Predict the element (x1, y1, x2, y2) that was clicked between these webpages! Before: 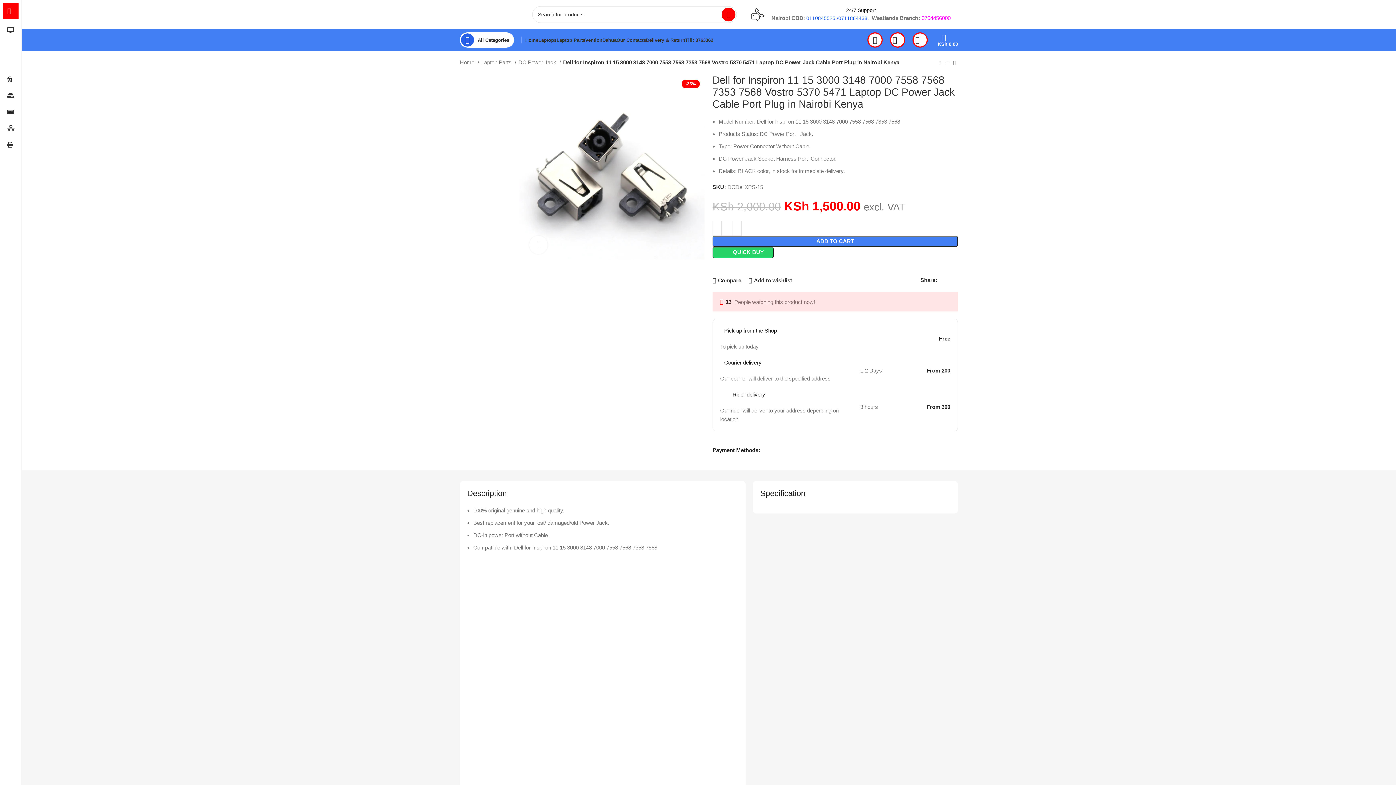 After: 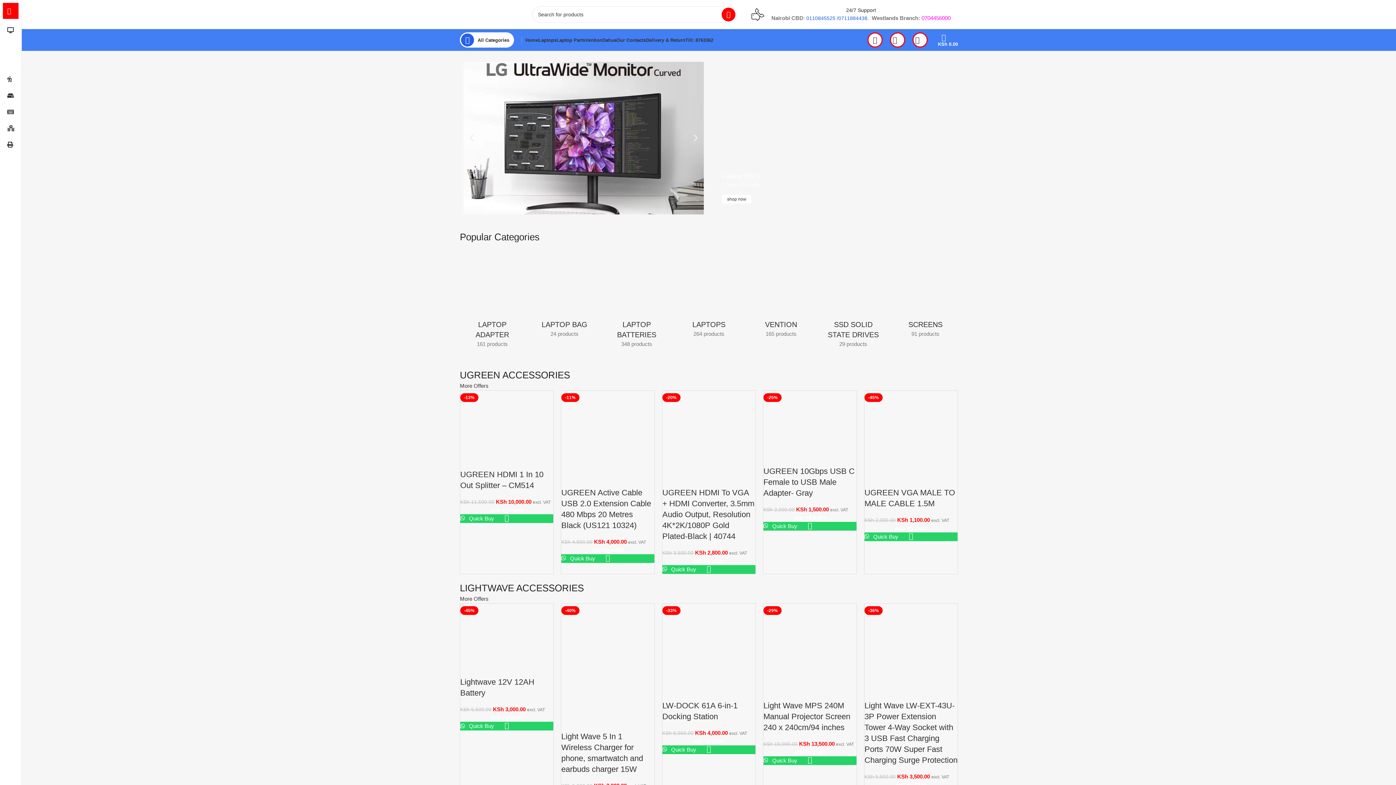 Action: bbox: (525, 32, 538, 47) label: Home